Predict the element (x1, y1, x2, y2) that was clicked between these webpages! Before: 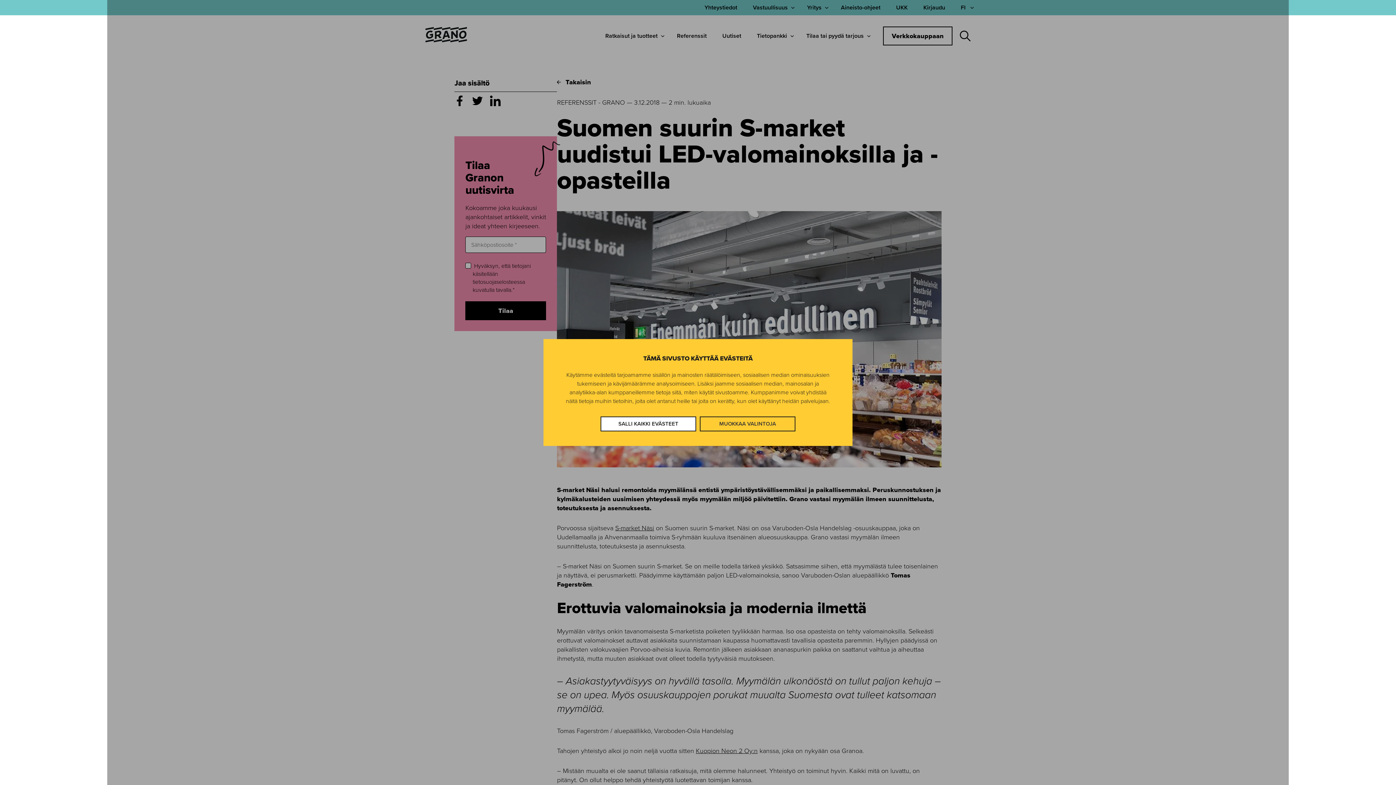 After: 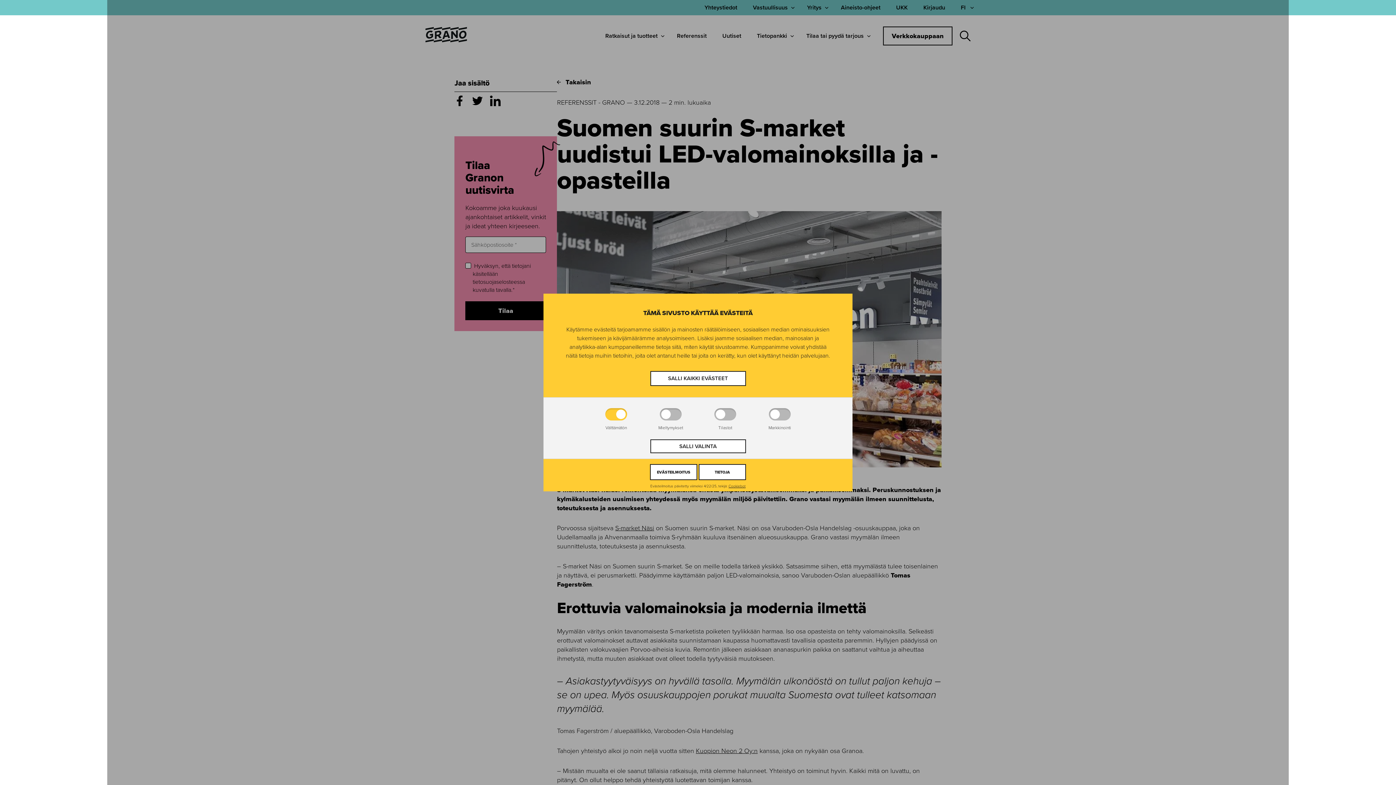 Action: label: MUOKKAA VALINTOJA bbox: (700, 416, 795, 431)